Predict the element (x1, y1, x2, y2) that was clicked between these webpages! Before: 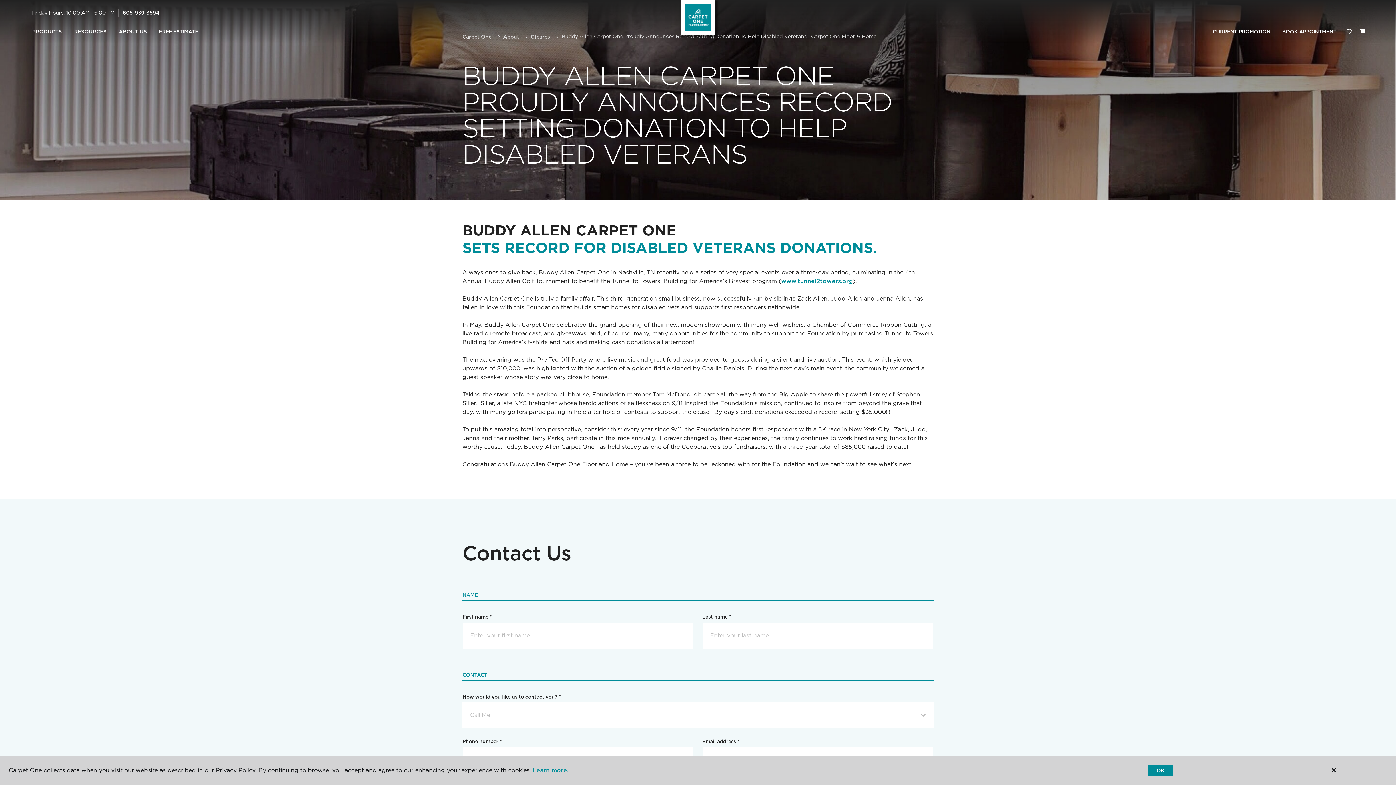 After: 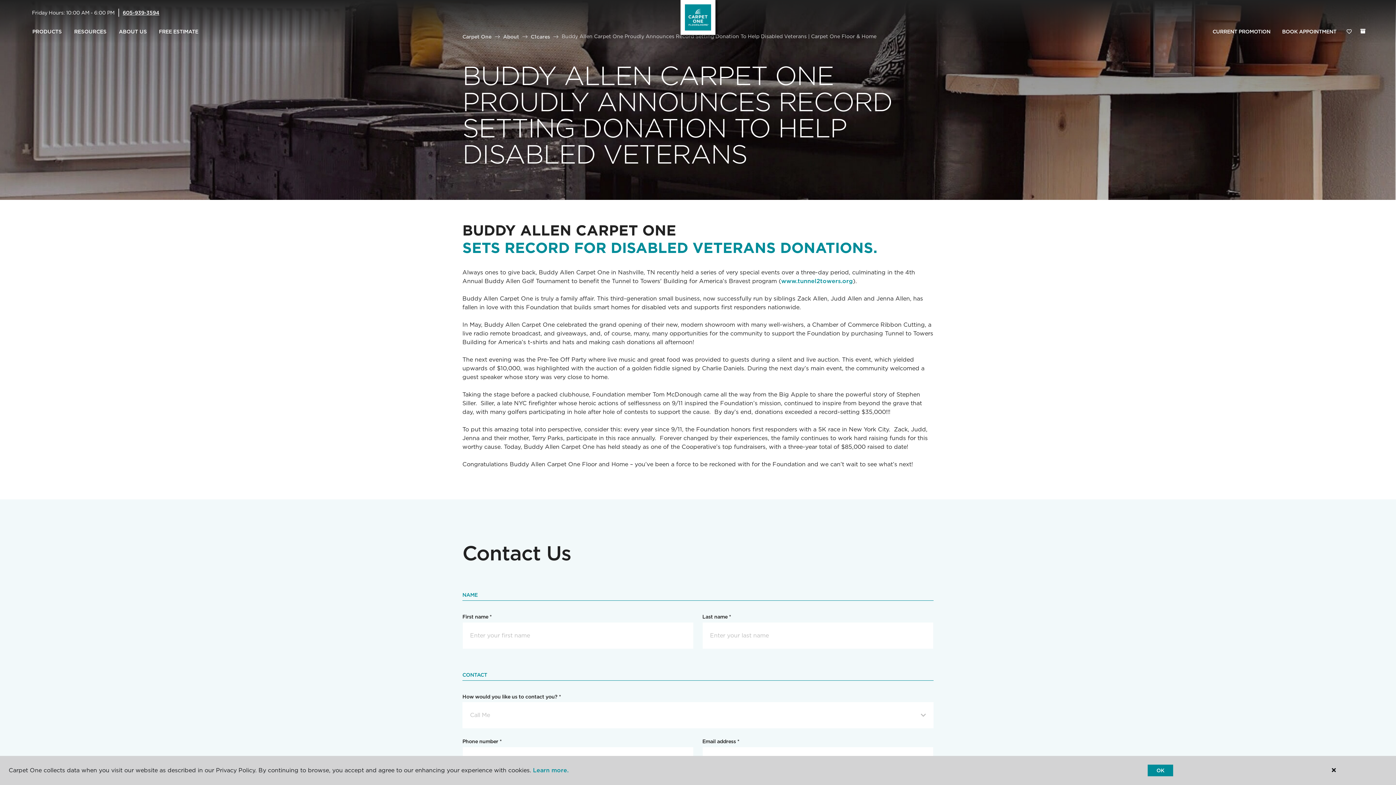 Action: label: 605-939-3594 bbox: (122, 9, 159, 15)